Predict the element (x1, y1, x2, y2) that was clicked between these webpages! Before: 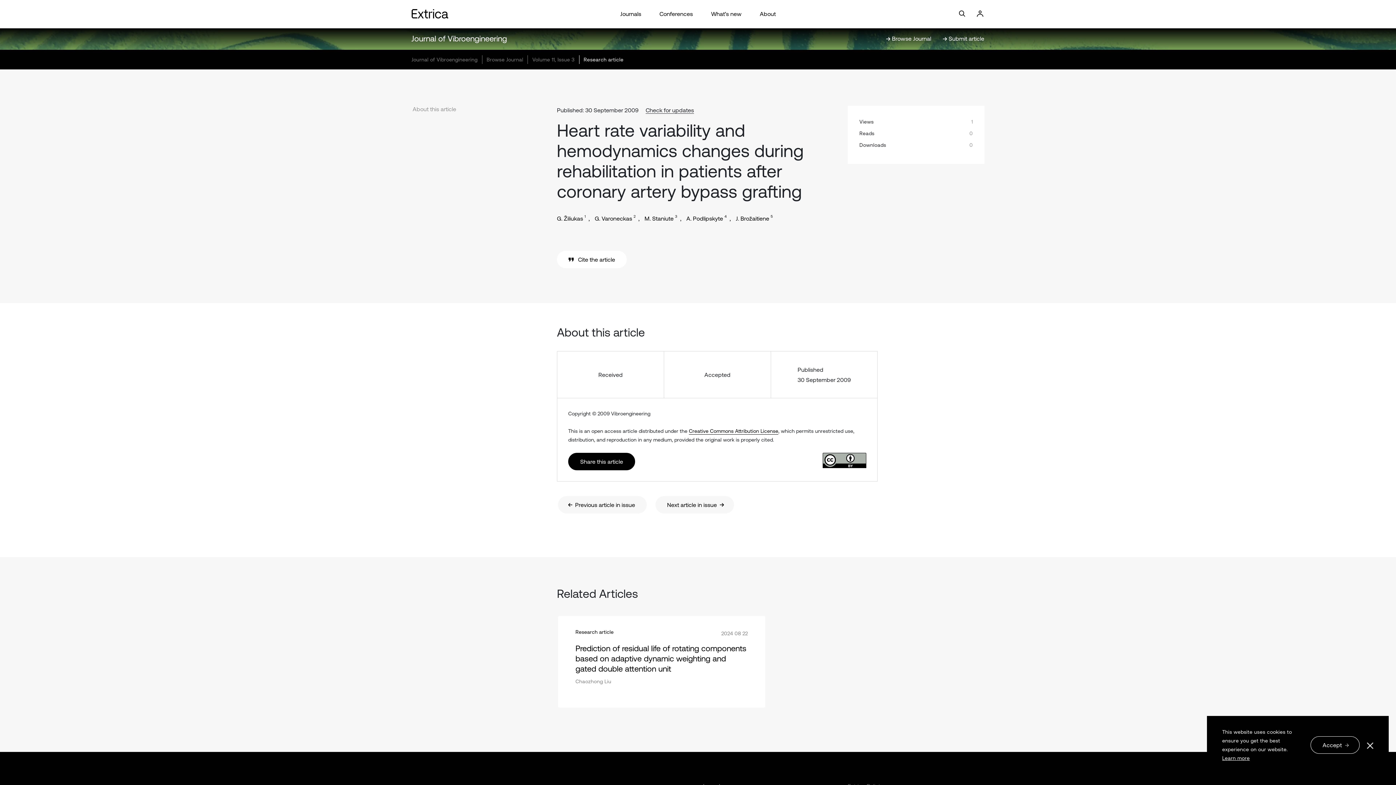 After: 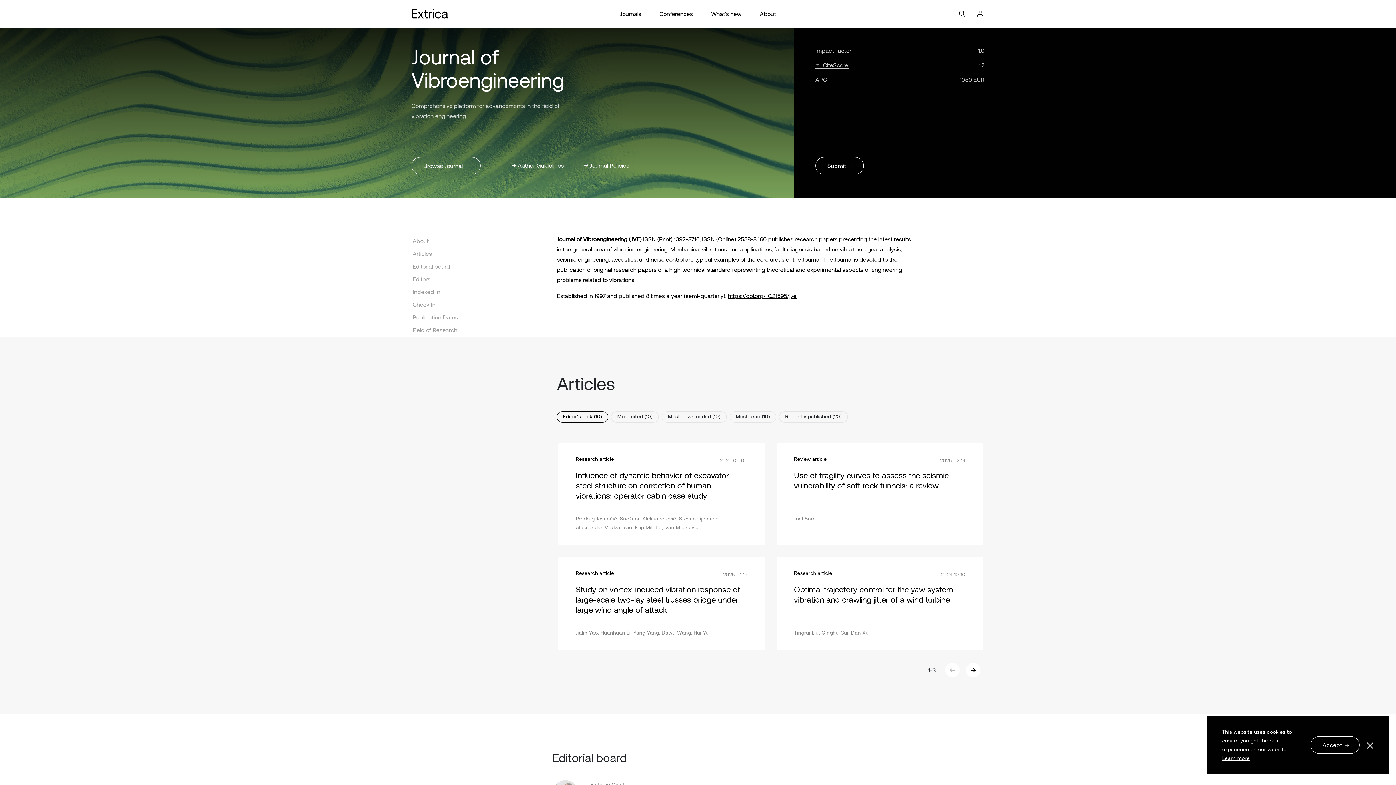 Action: label: Journal of Vibroengineering bbox: (407, 55, 482, 64)